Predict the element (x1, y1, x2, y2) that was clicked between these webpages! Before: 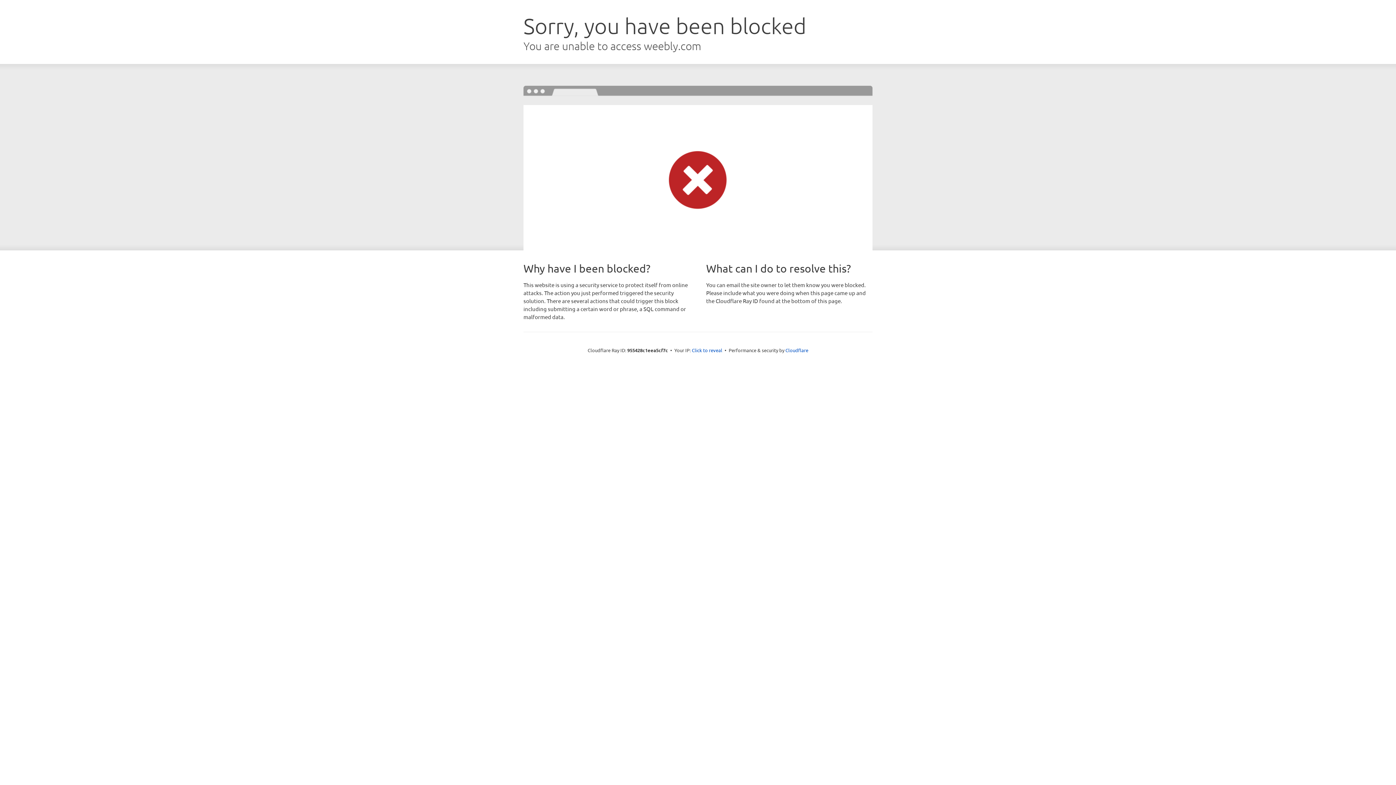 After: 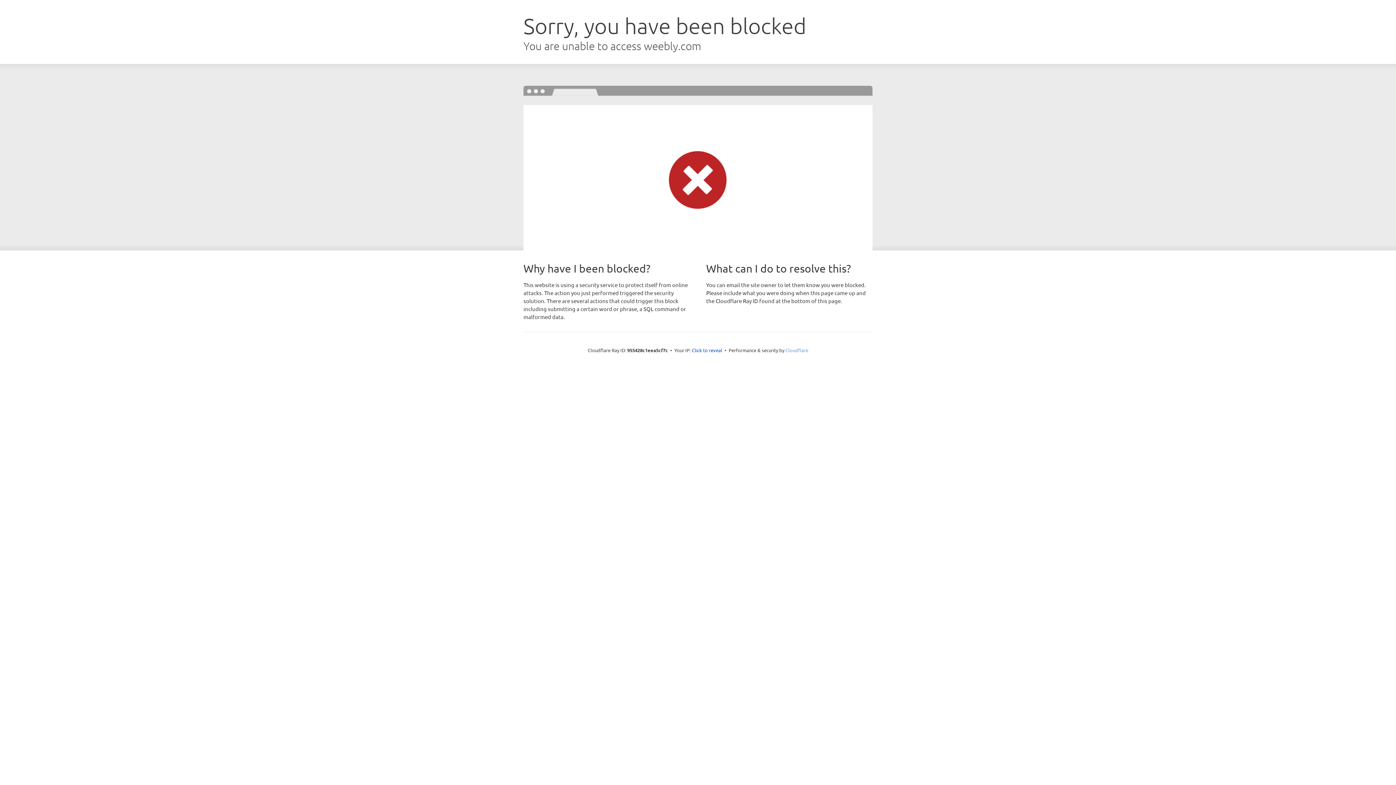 Action: bbox: (785, 347, 808, 353) label: Cloudflare